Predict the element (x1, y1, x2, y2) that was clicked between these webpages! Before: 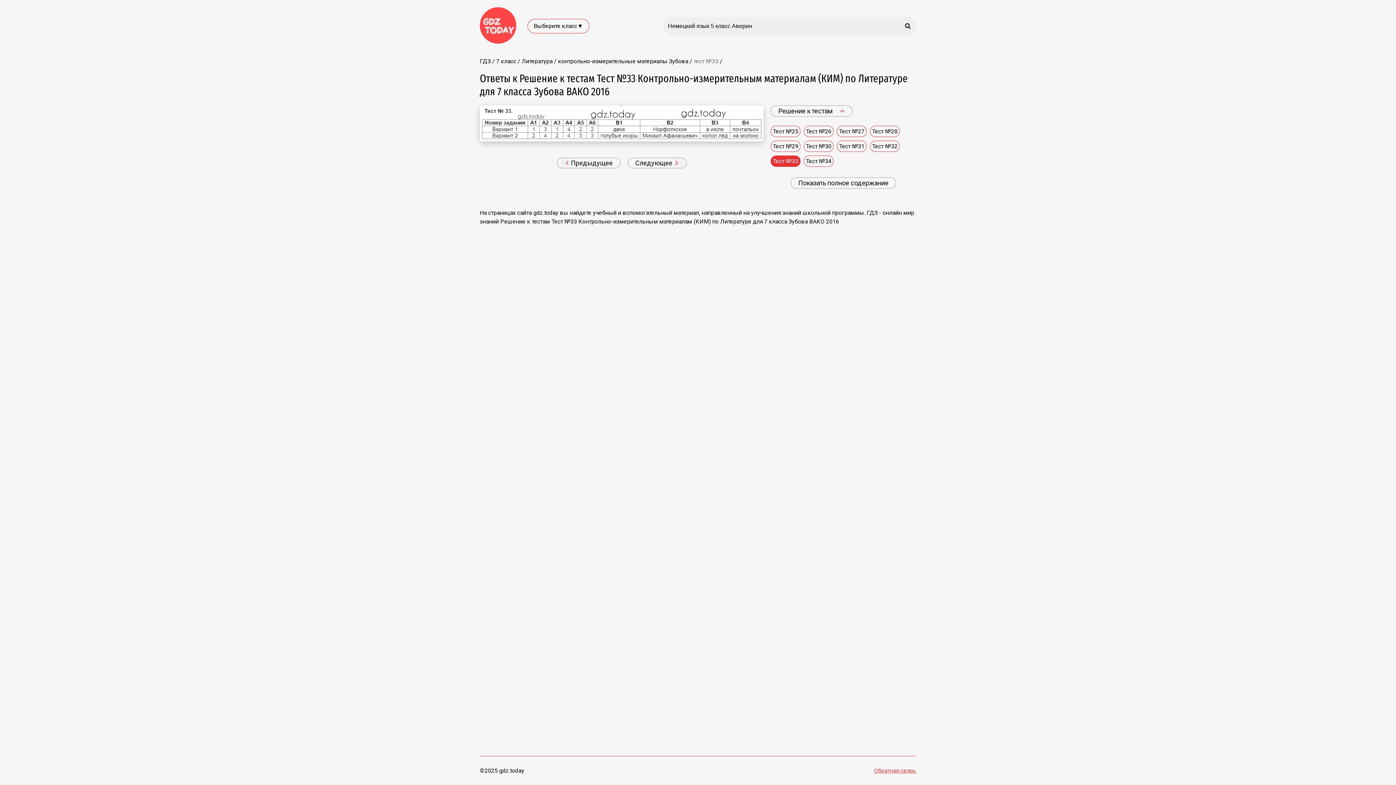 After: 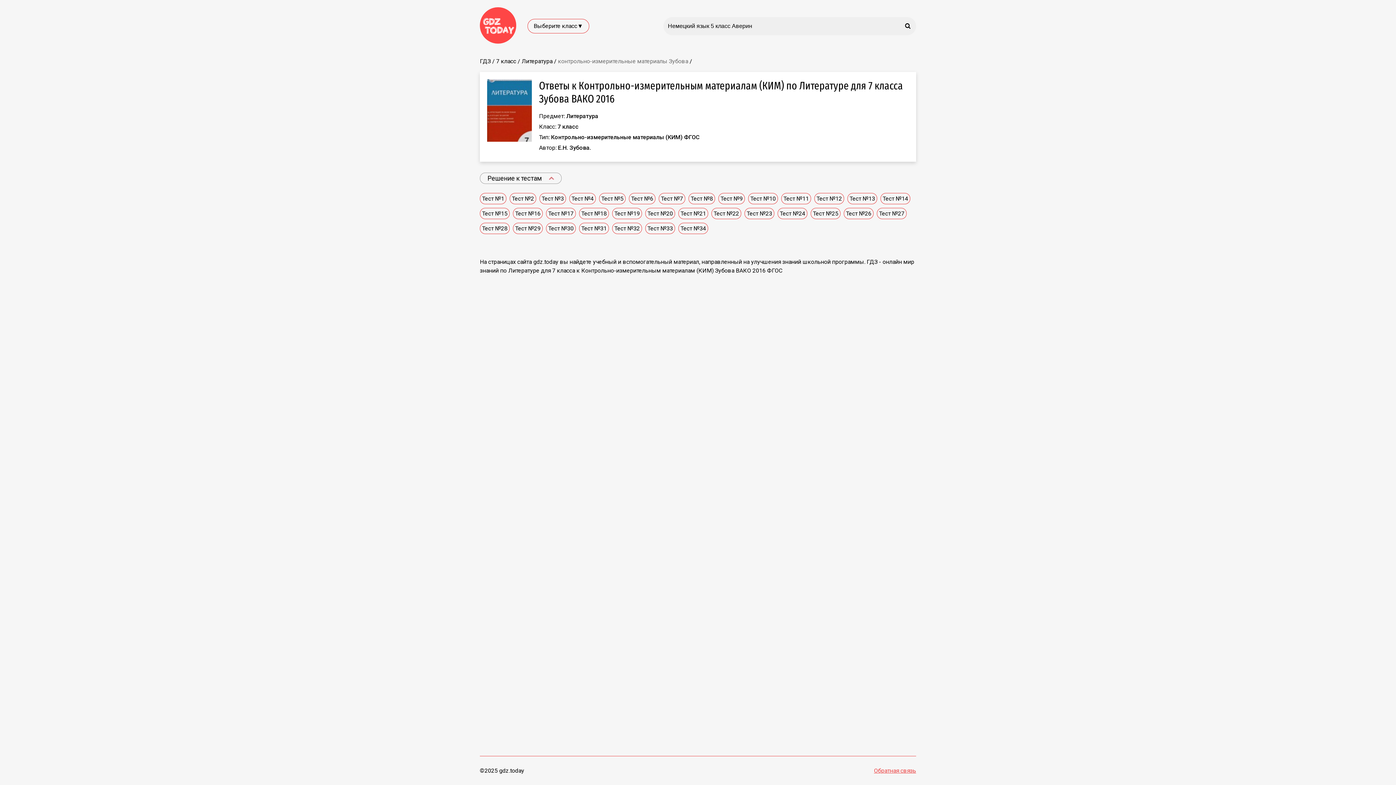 Action: label: Показать полное содержание bbox: (790, 177, 896, 188)